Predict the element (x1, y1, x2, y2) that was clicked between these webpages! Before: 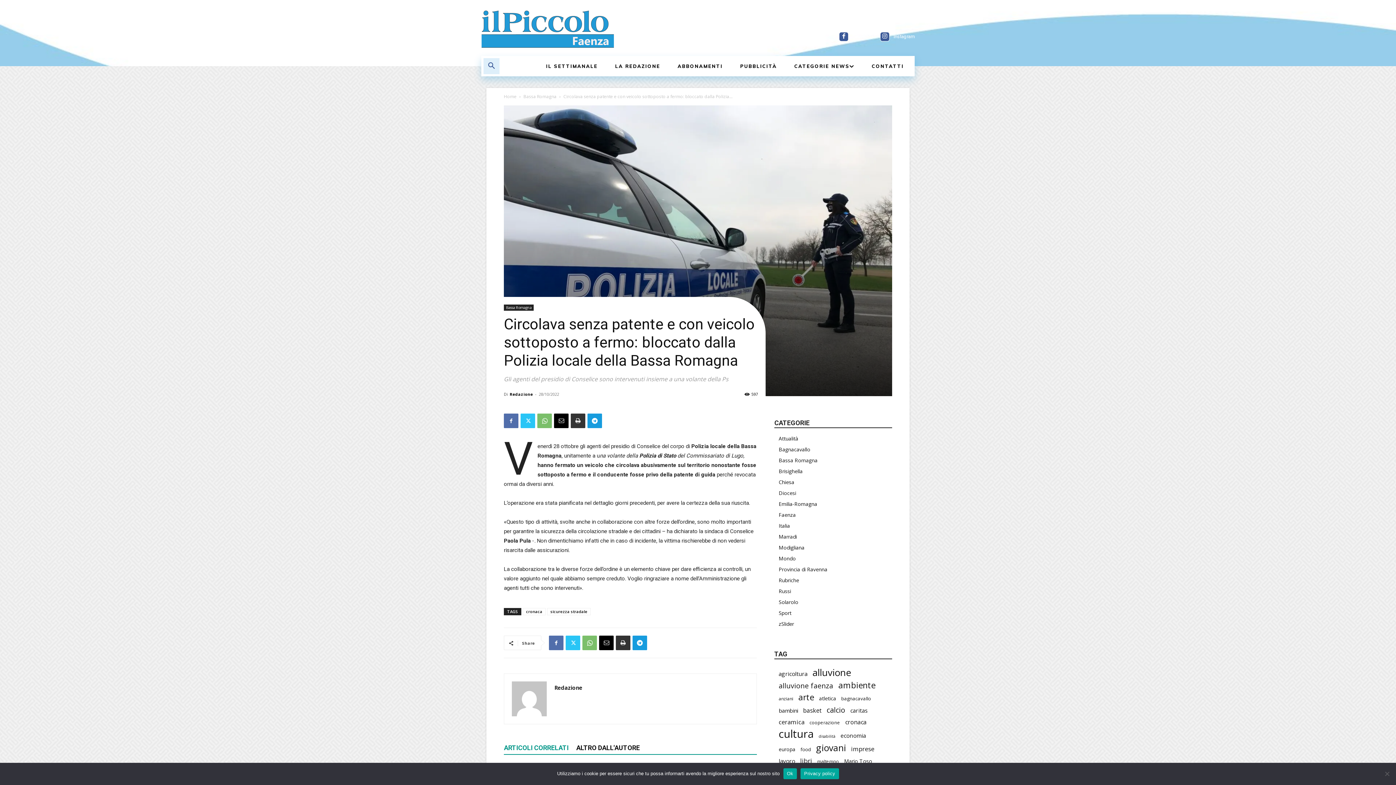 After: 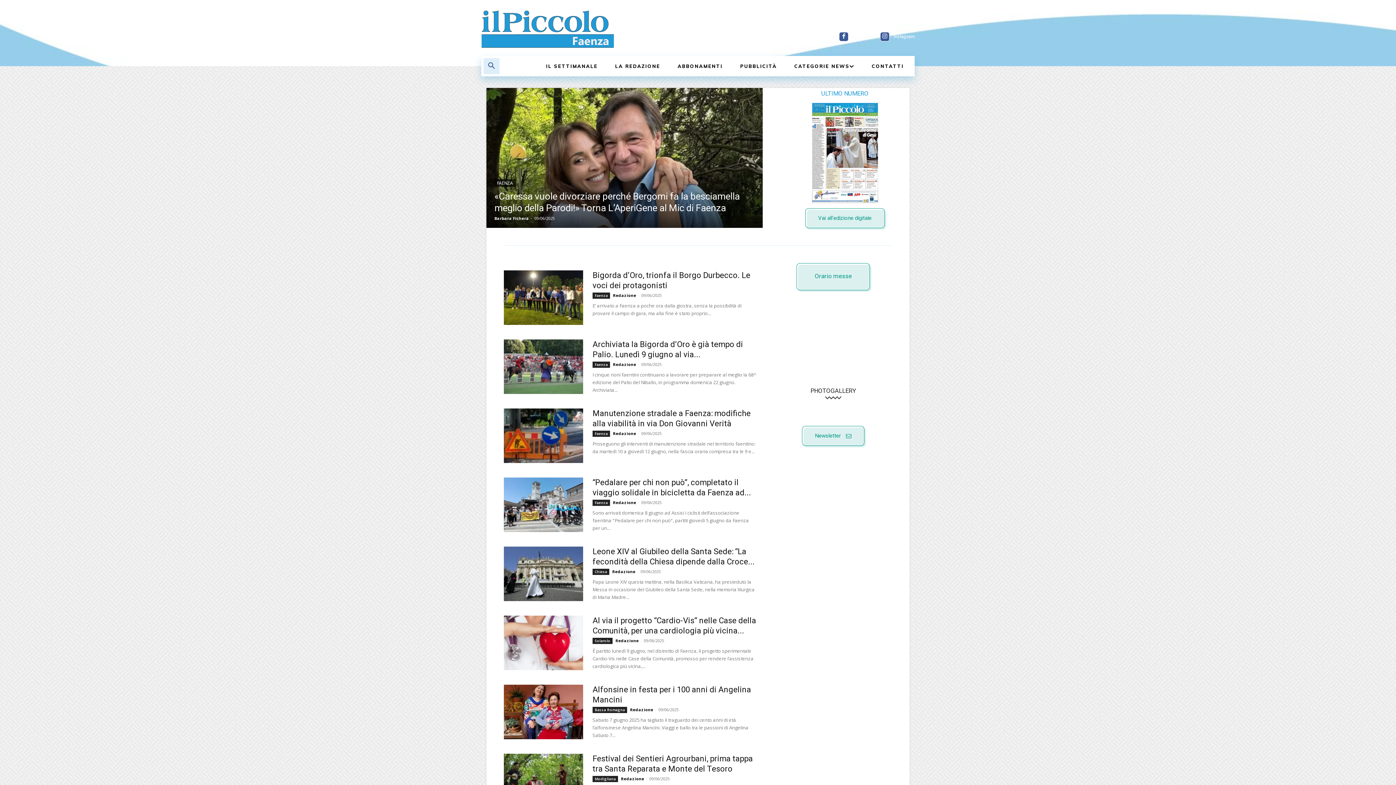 Action: bbox: (504, 93, 516, 99) label: Home